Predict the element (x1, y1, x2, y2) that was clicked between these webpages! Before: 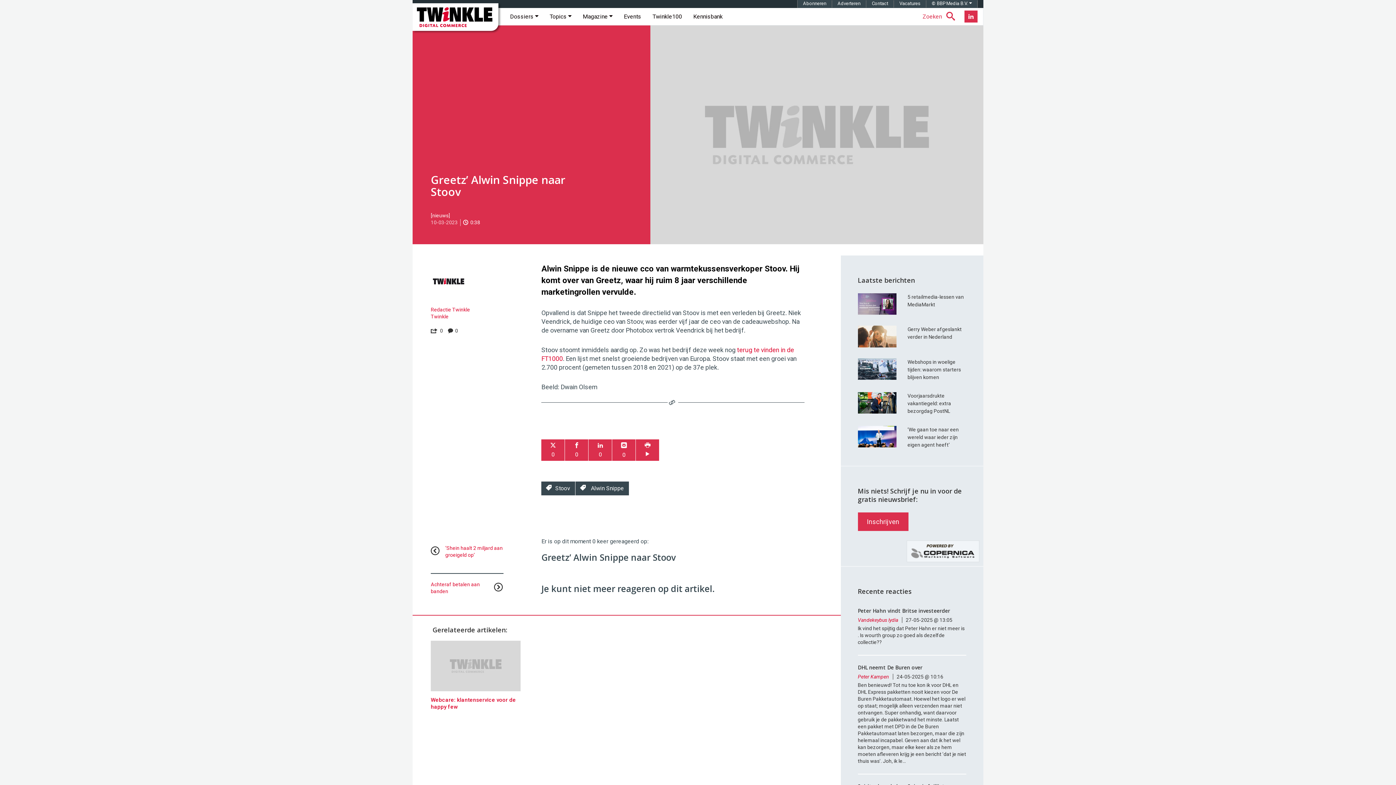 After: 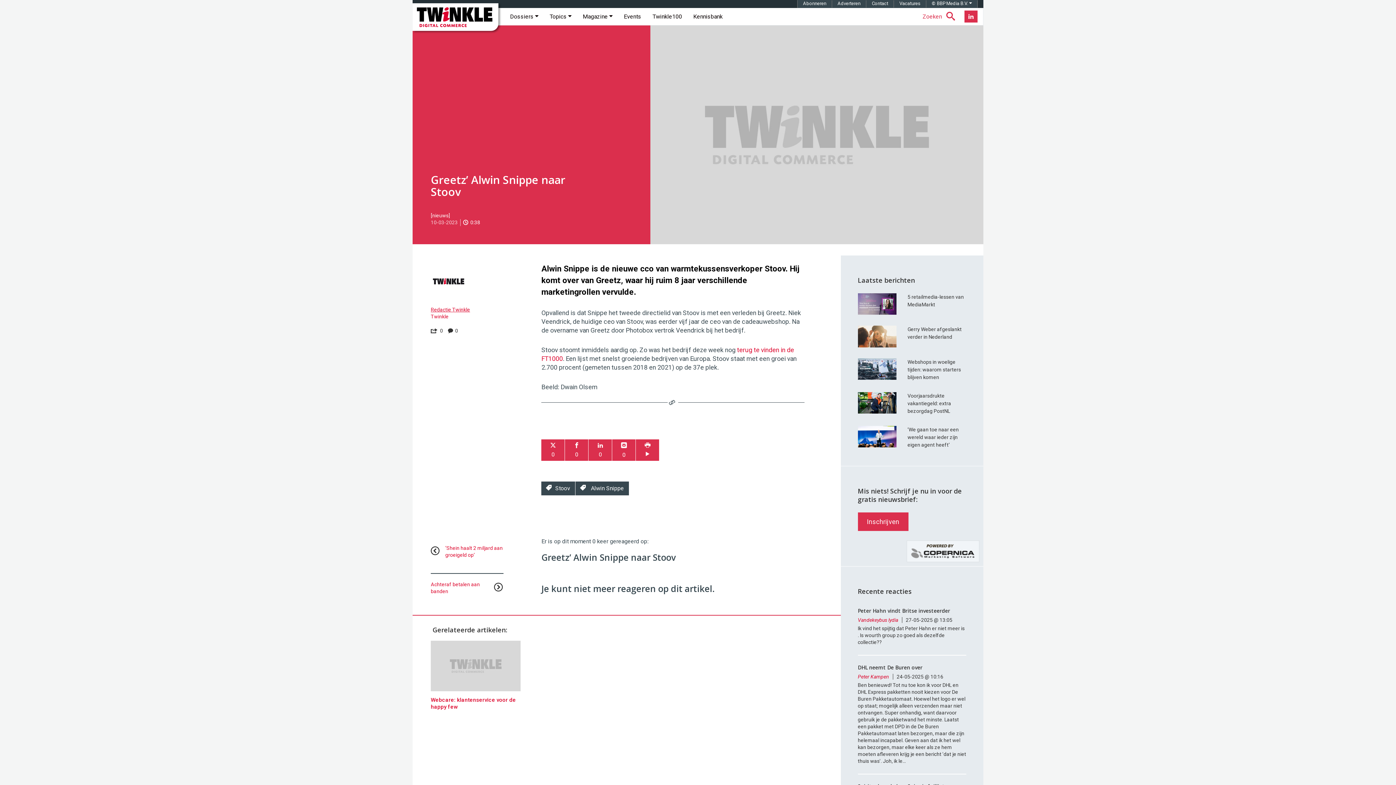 Action: label: Redactie Twinkle bbox: (430, 306, 470, 312)